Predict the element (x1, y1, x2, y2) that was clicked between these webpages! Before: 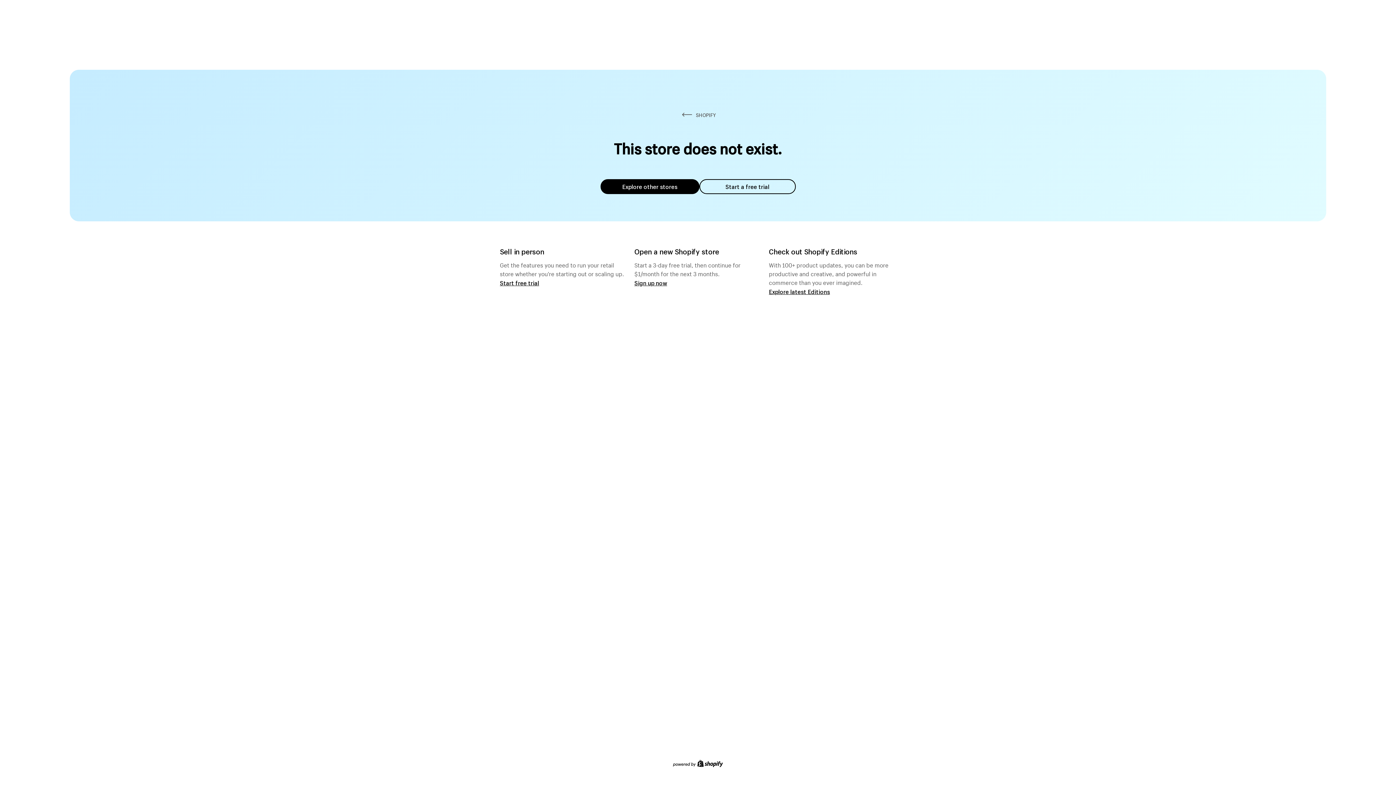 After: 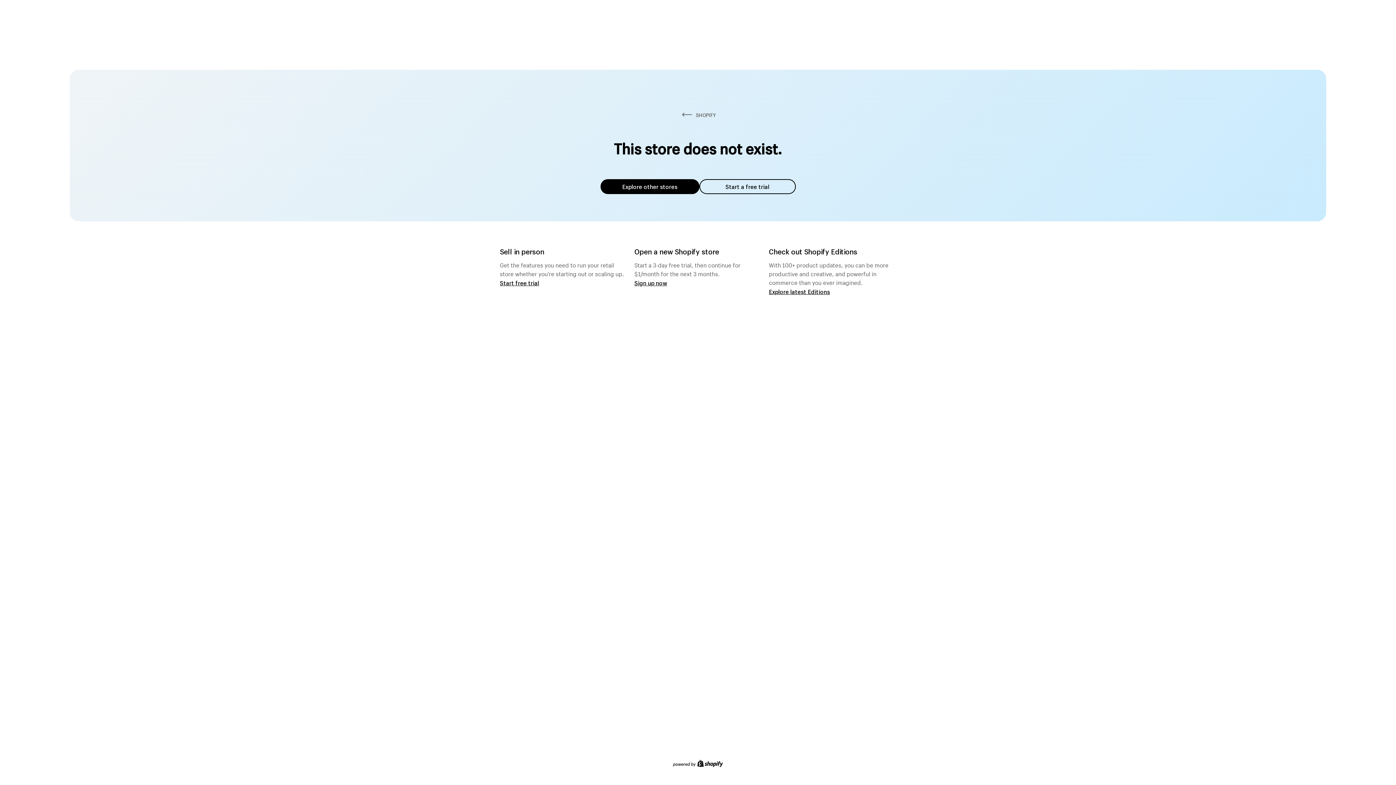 Action: bbox: (600, 179, 699, 194) label: Explore other stores